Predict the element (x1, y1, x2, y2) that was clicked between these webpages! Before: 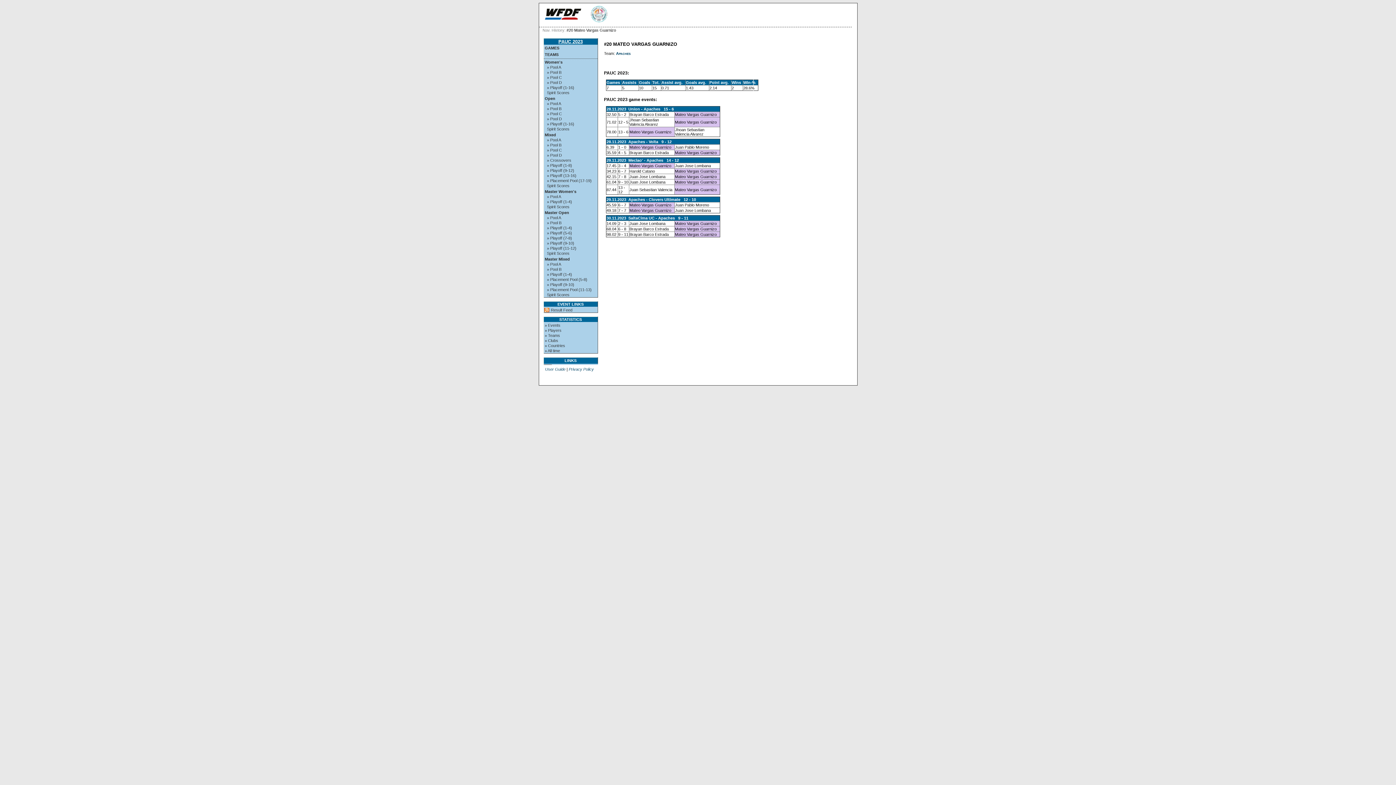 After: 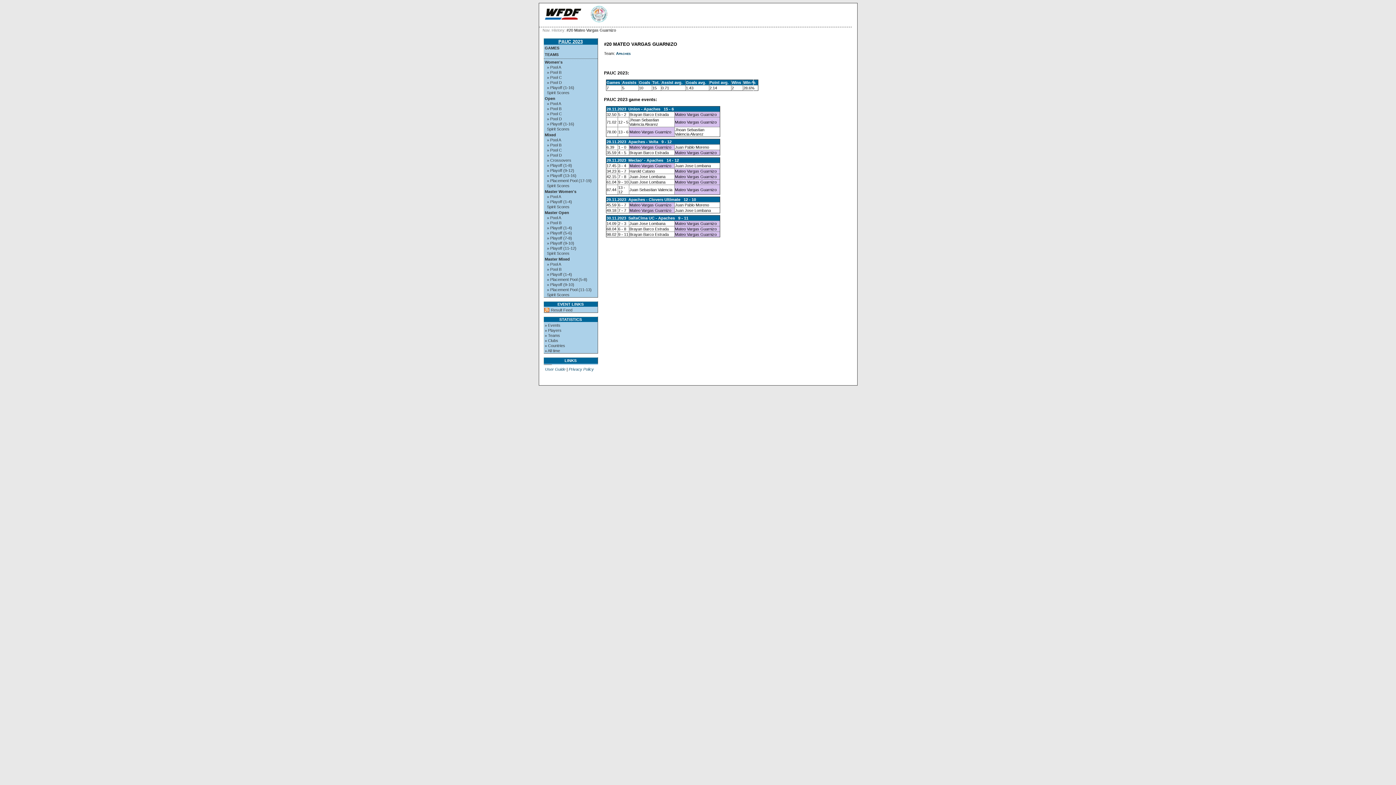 Action: bbox: (540, 15, 585, 25)